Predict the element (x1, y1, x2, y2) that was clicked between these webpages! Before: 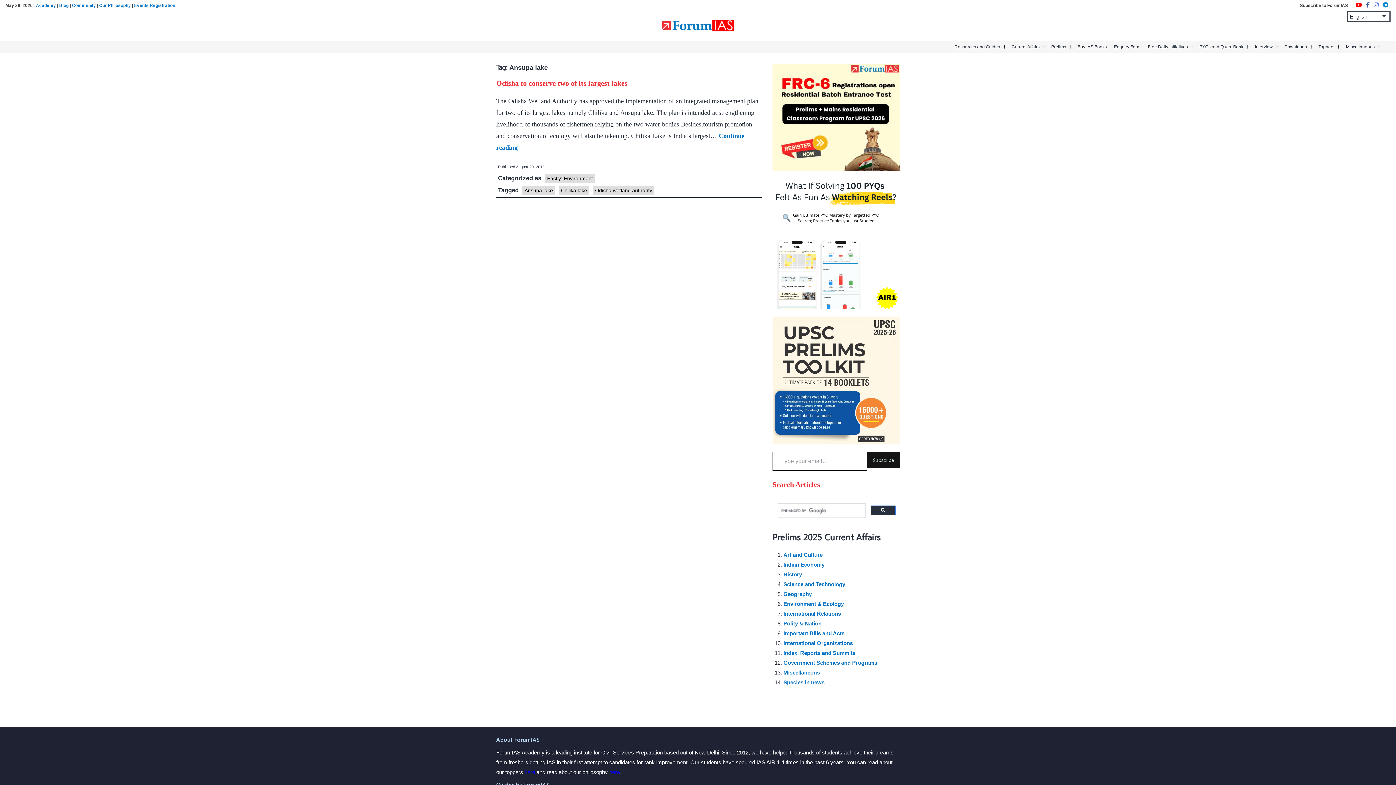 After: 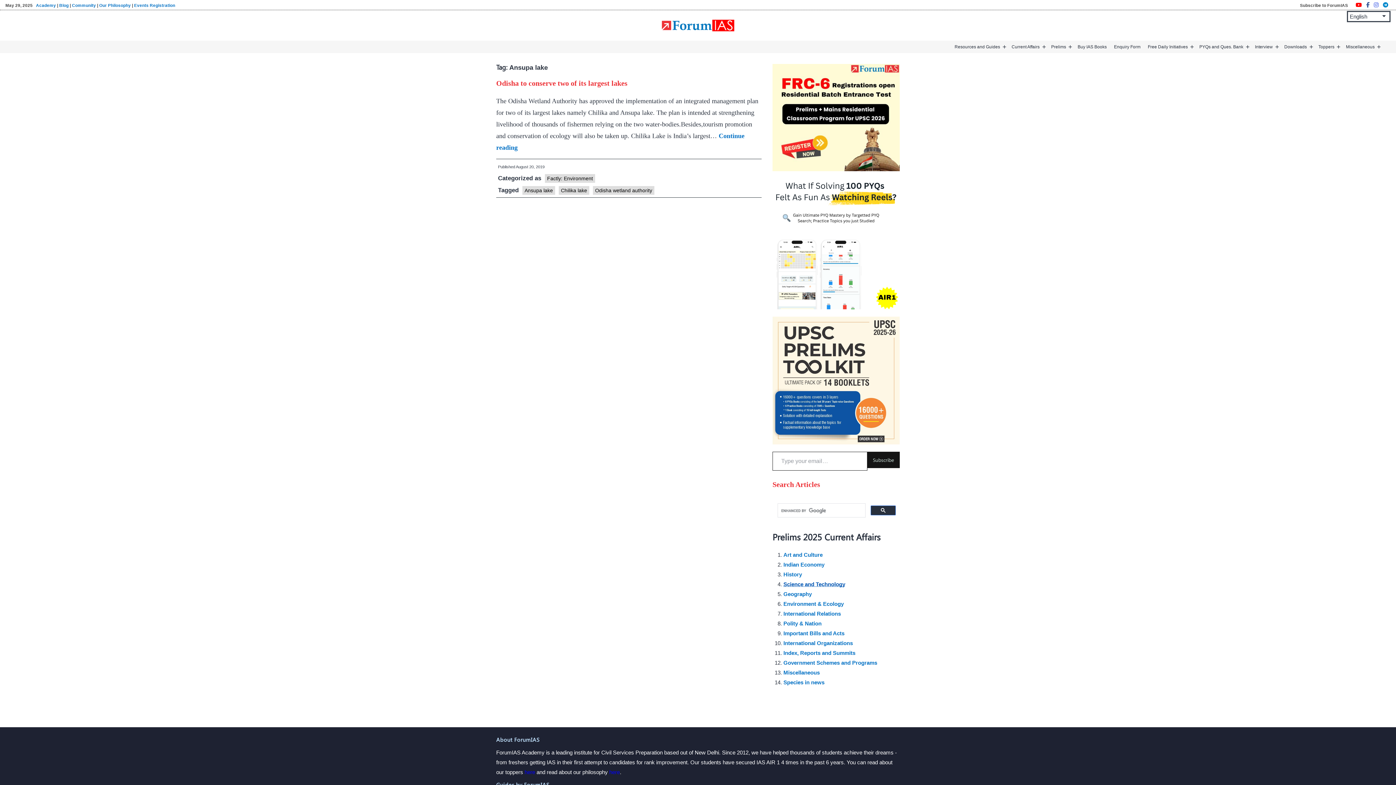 Action: bbox: (783, 581, 845, 587) label: Science and Technology